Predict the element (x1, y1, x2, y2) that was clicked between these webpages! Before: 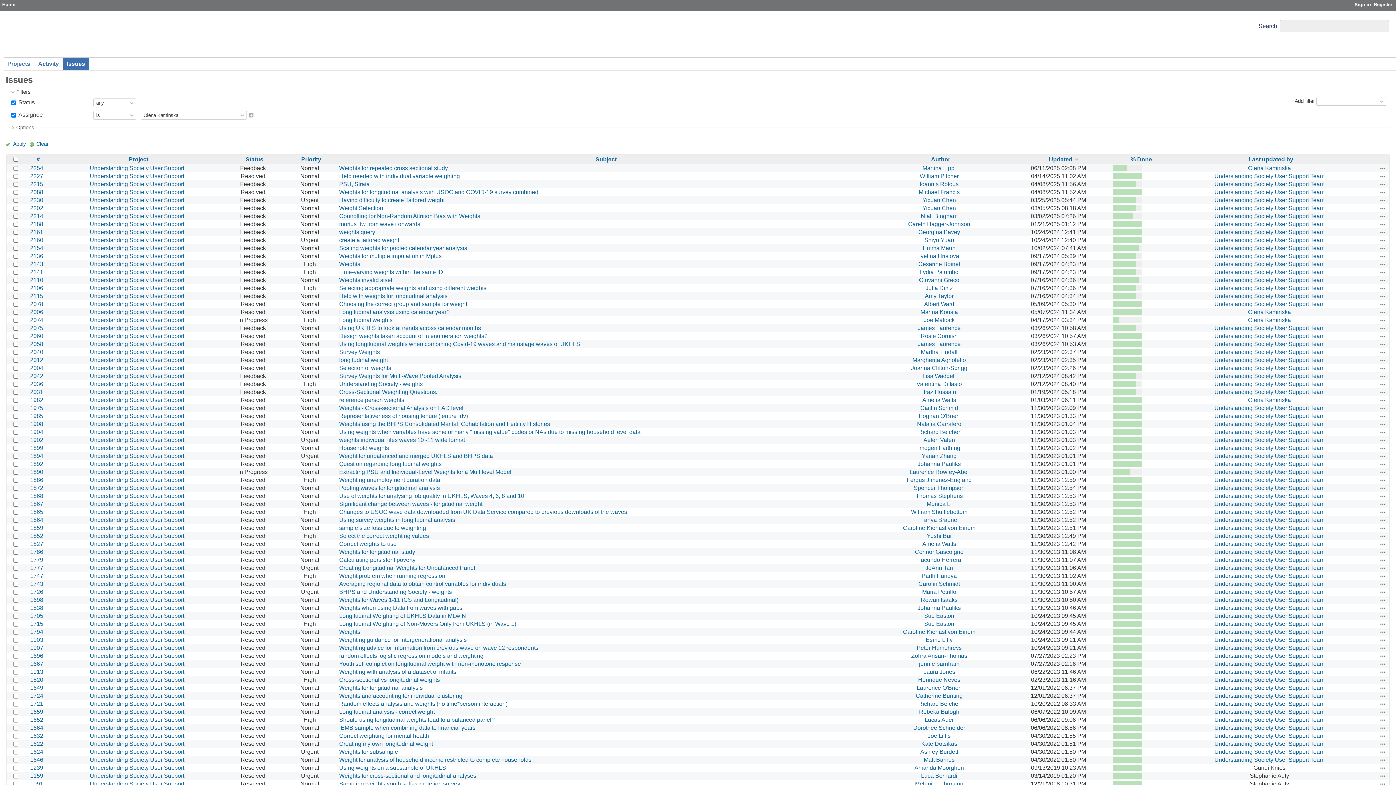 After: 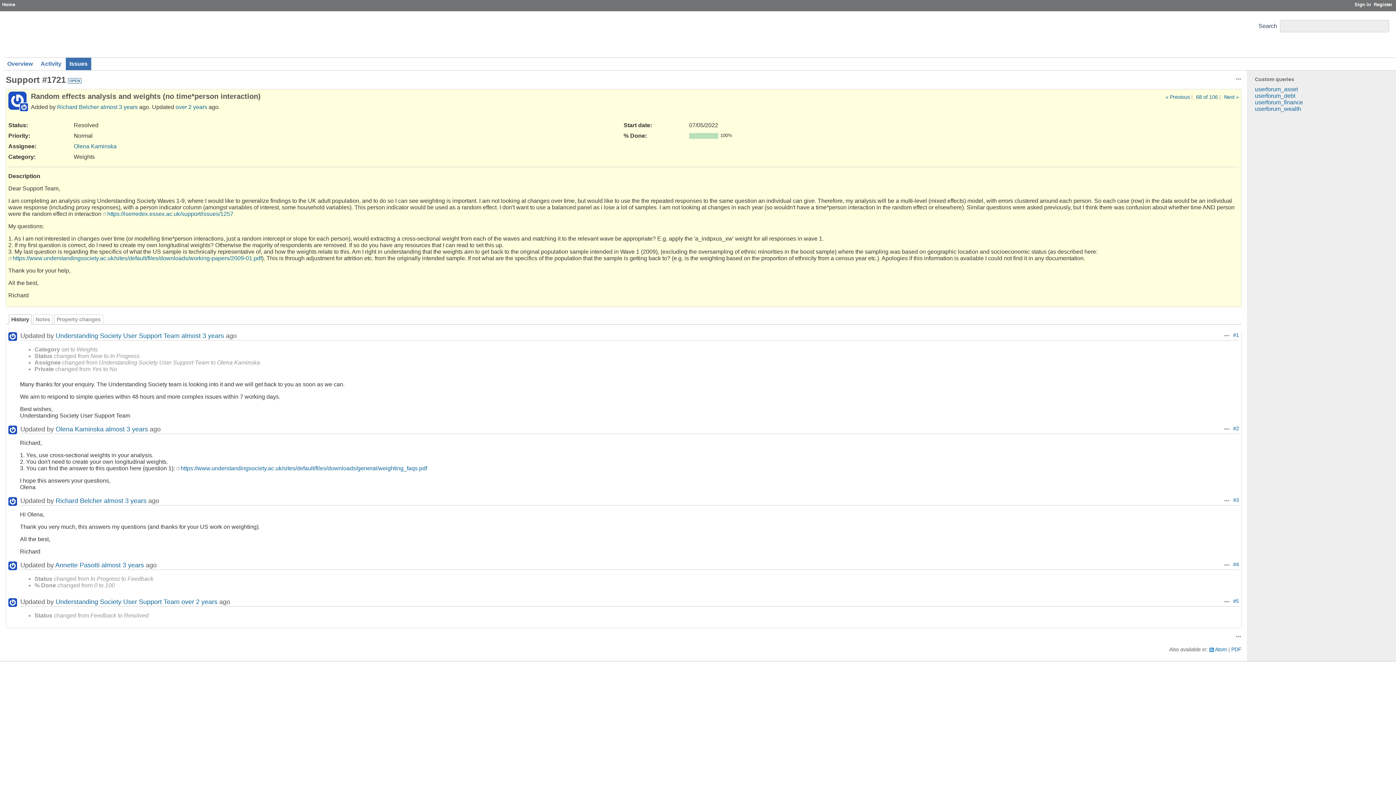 Action: bbox: (339, 701, 507, 707) label: Random effects analysis and weights (no time*person interaction)